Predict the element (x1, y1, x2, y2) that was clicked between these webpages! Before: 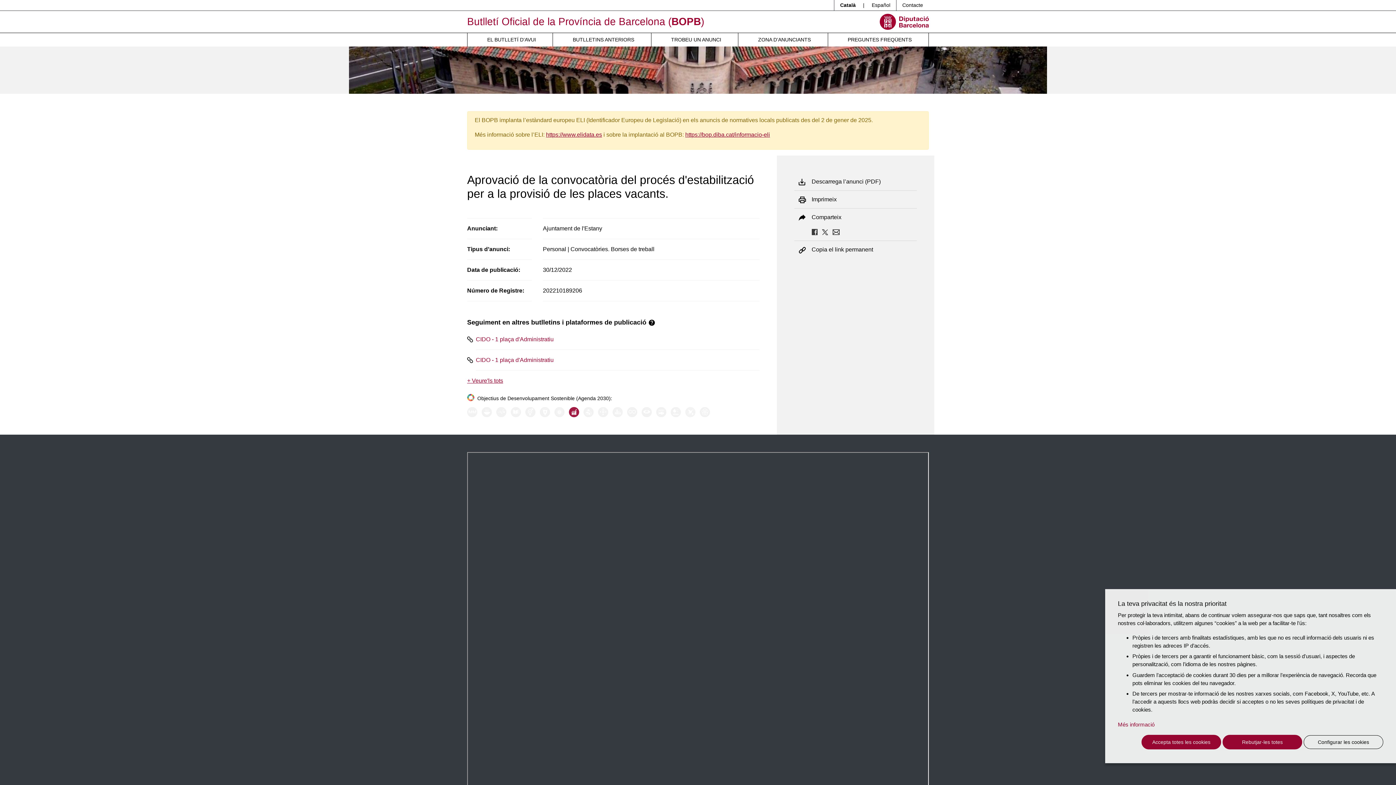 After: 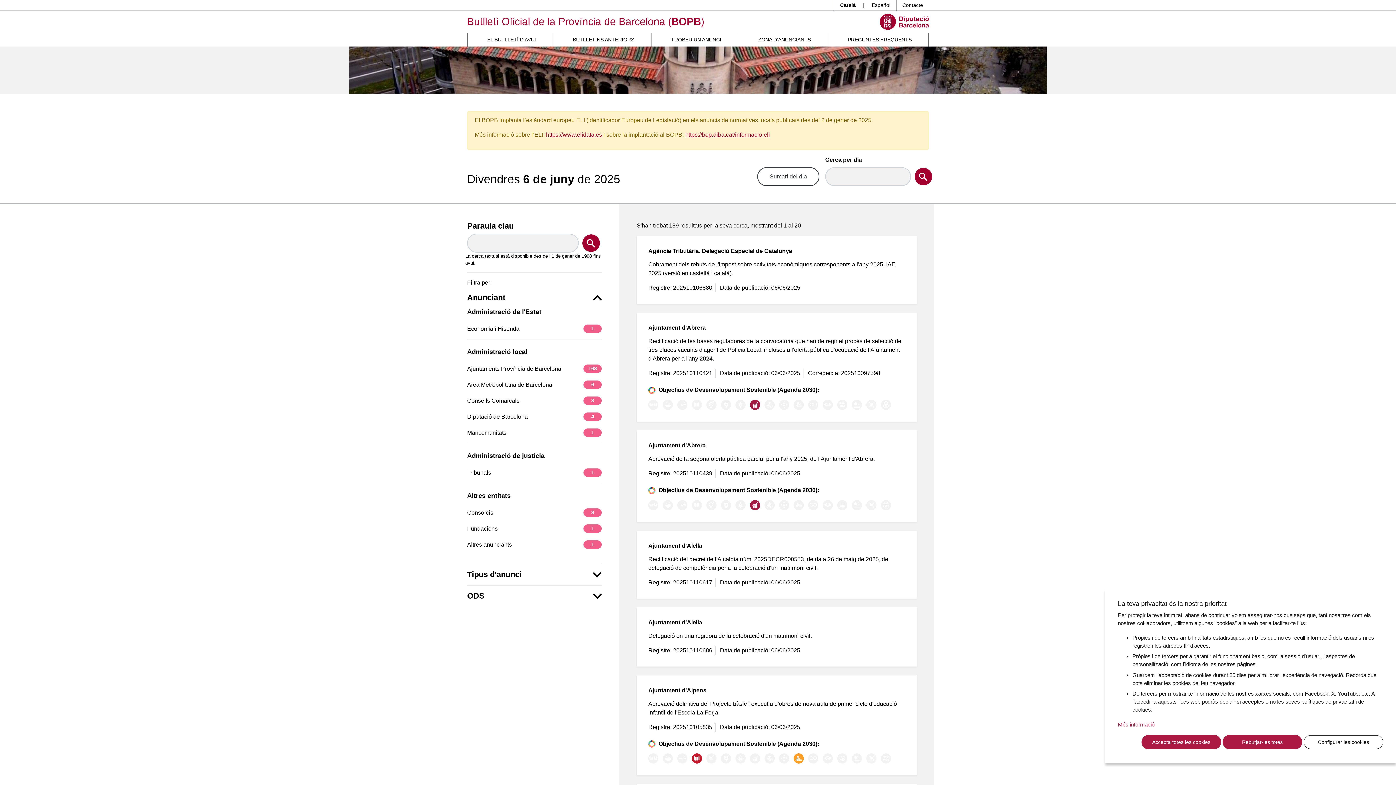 Action: label: EL BUTLLETÍ D’AVUI bbox: (467, 33, 552, 46)